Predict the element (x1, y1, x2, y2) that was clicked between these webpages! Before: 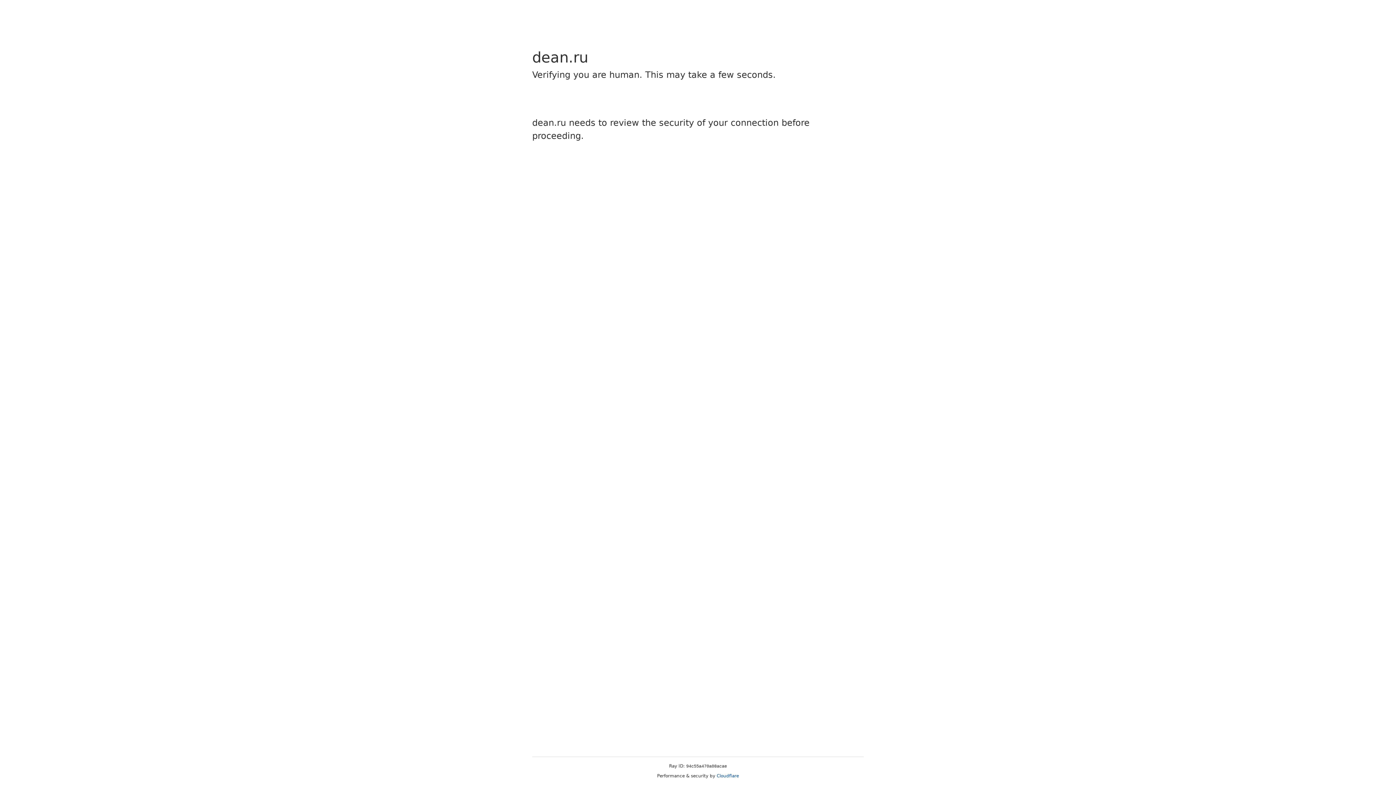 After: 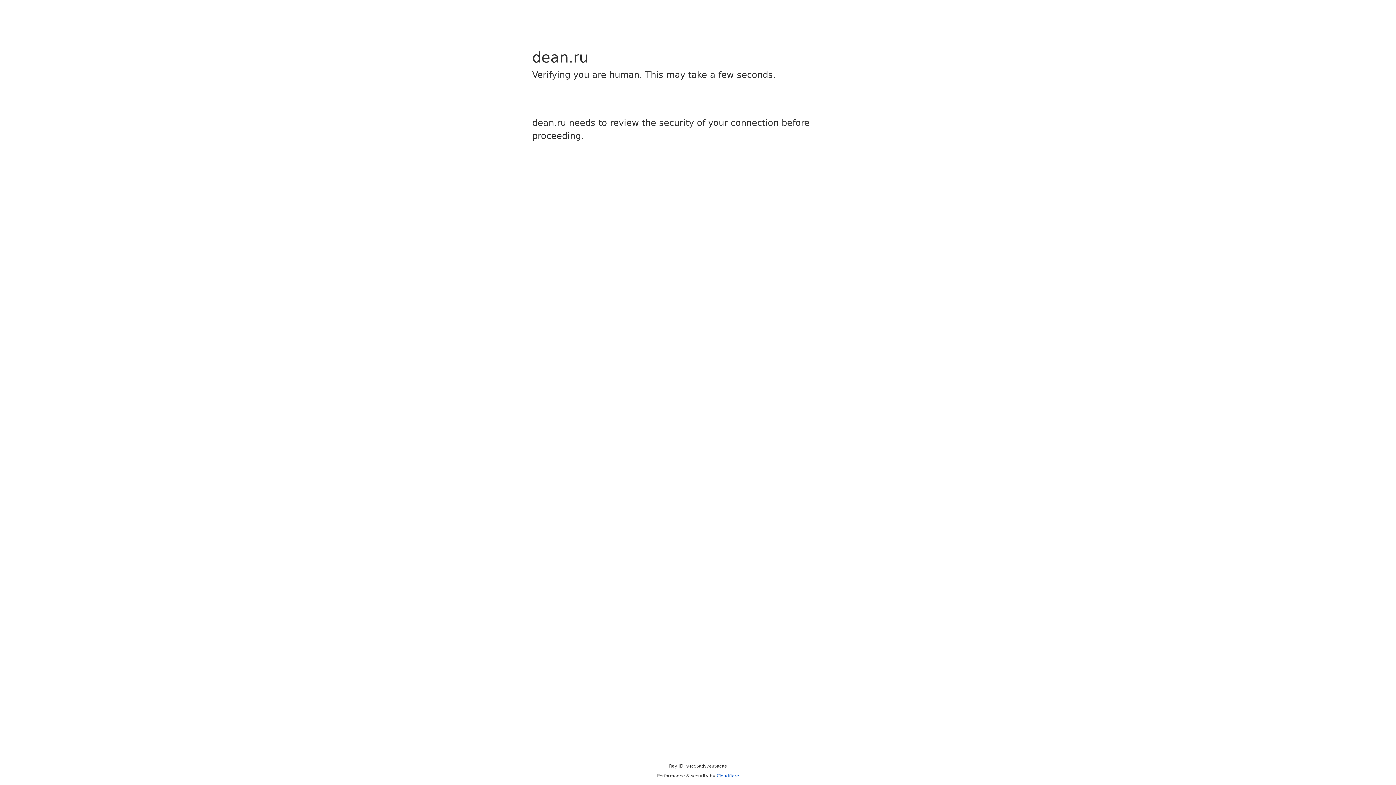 Action: bbox: (716, 773, 739, 778) label: Cloudflare